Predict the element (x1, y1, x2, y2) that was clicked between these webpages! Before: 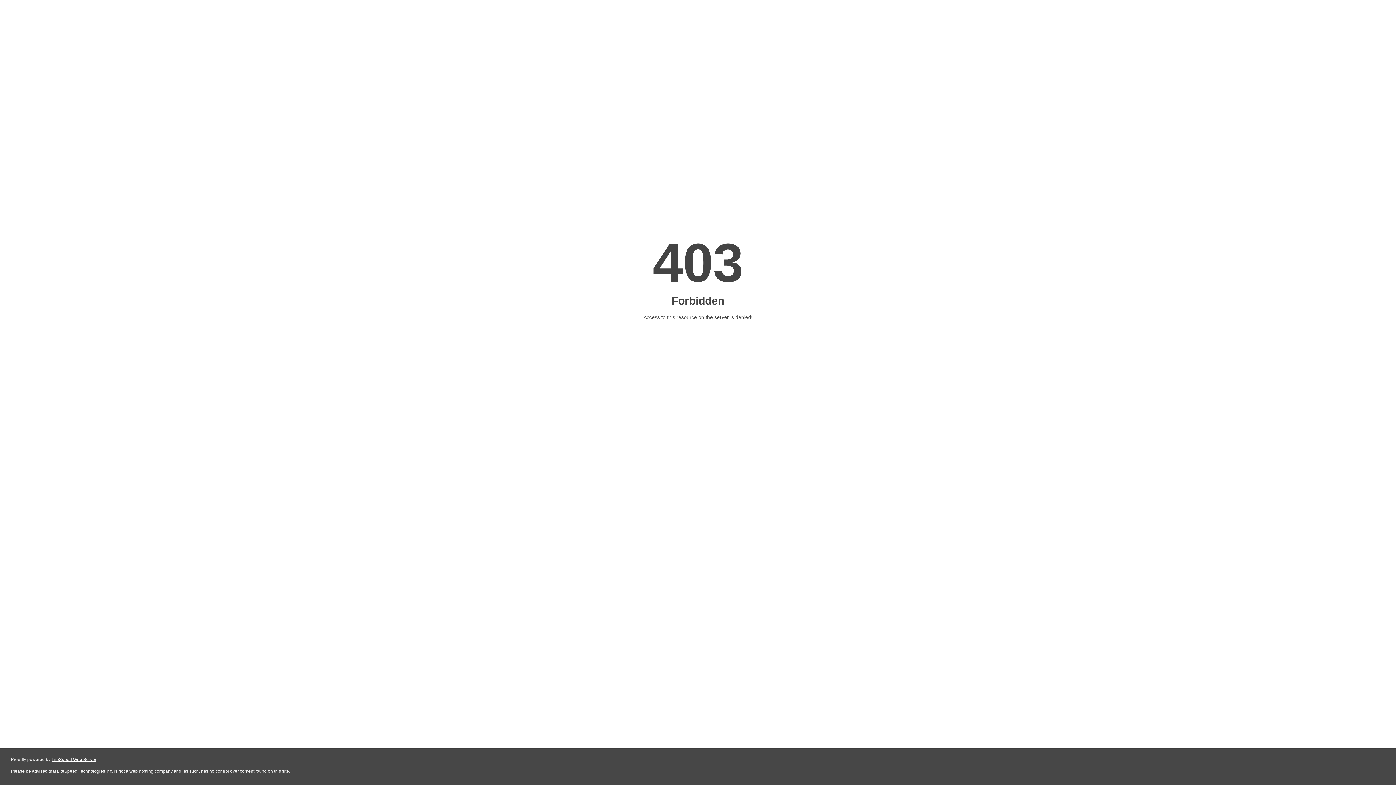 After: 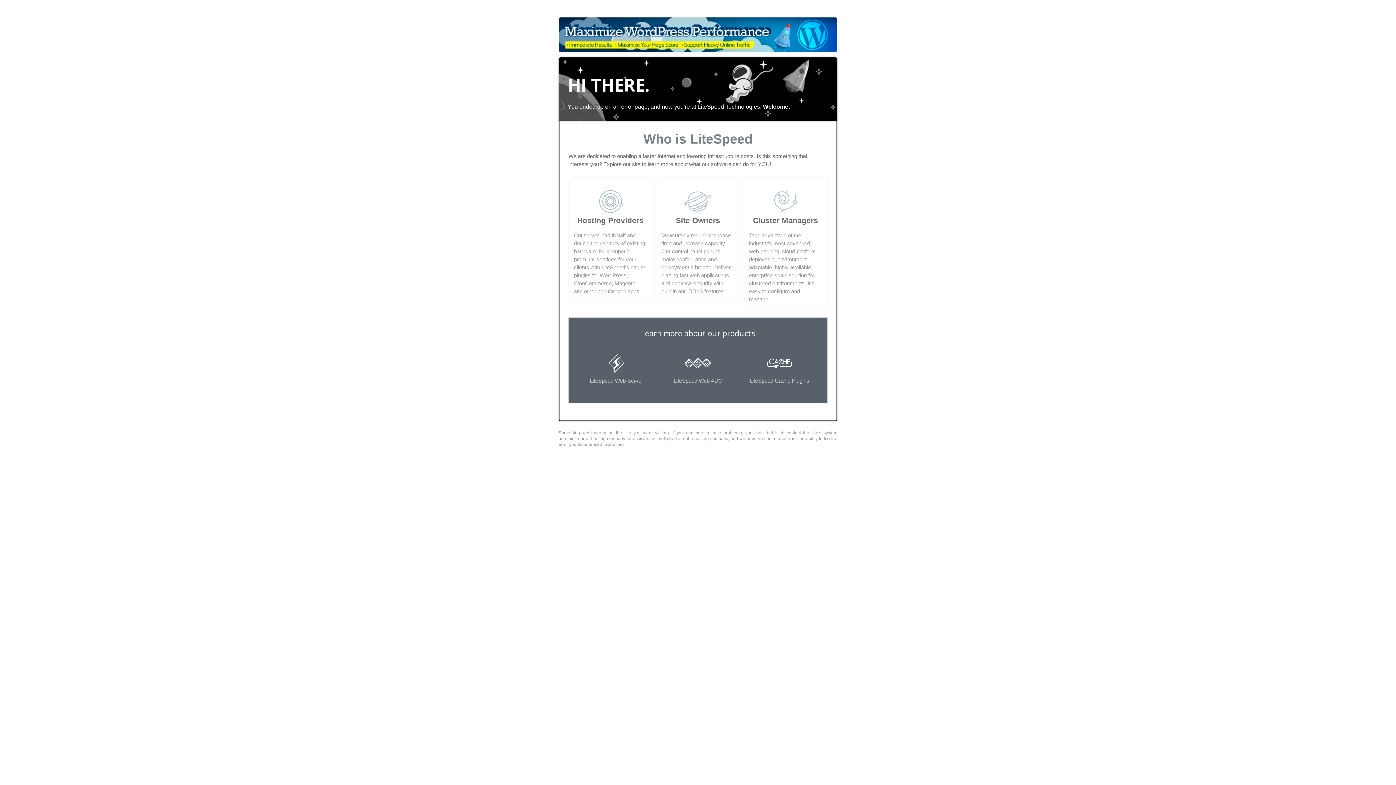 Action: bbox: (51, 757, 96, 762) label: LiteSpeed Web Server